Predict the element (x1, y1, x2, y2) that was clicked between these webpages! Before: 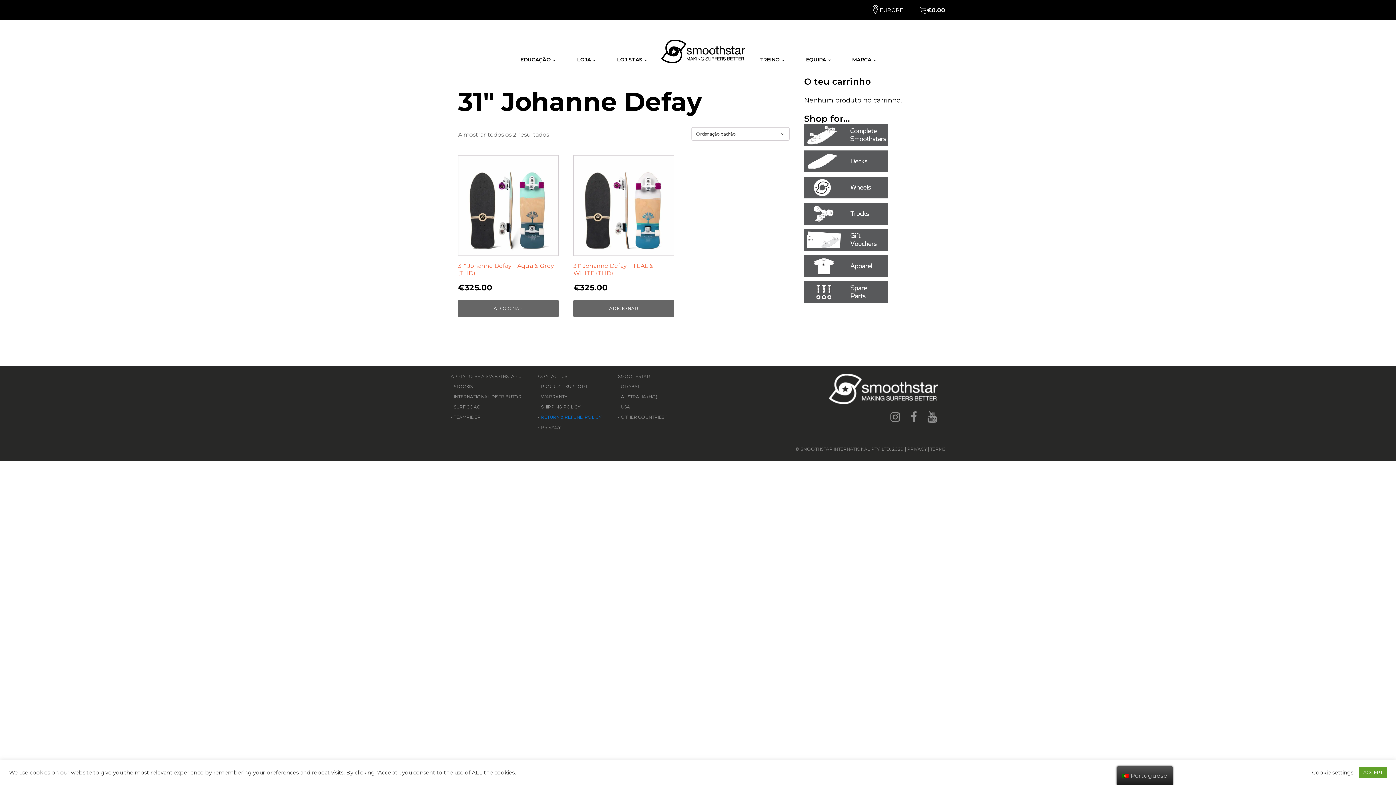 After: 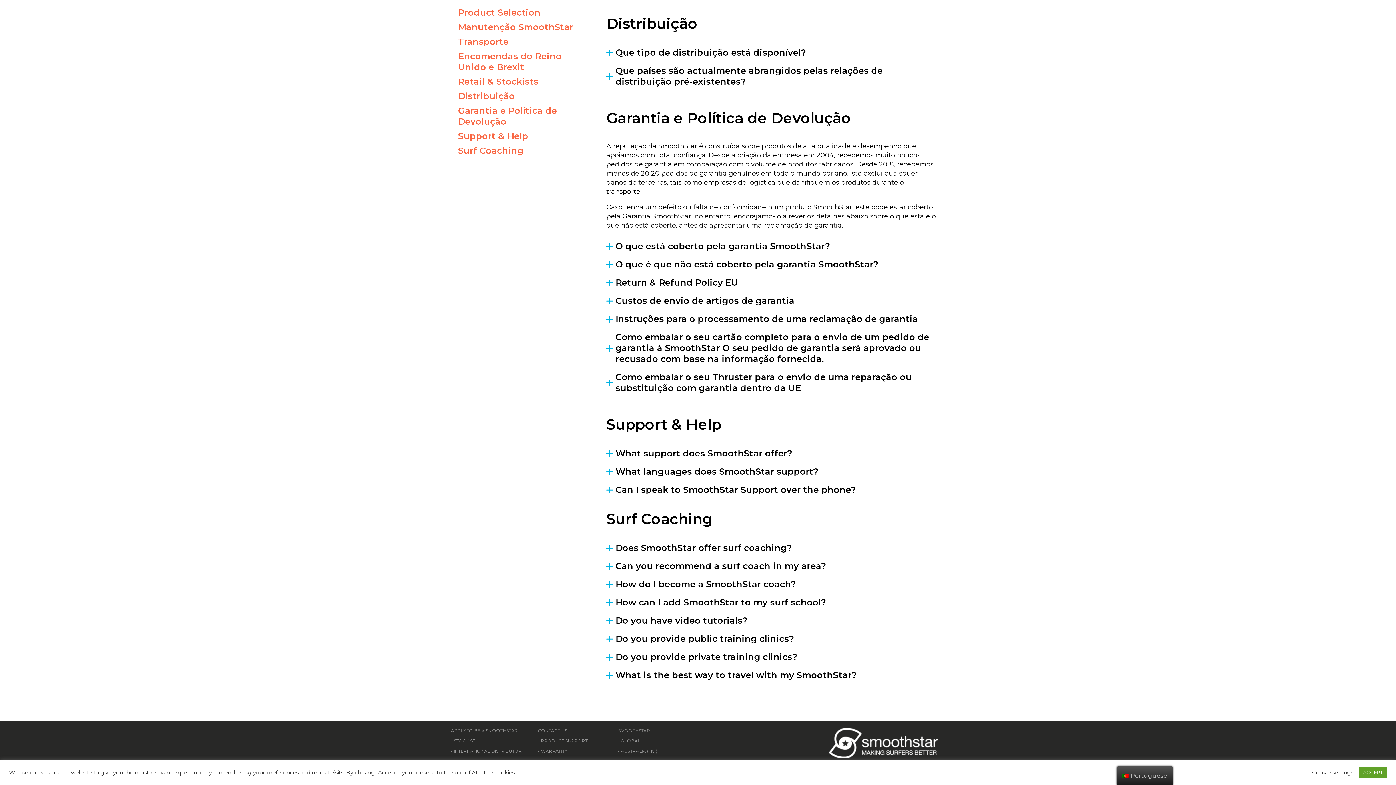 Action: label: WARRANTY bbox: (541, 394, 567, 399)